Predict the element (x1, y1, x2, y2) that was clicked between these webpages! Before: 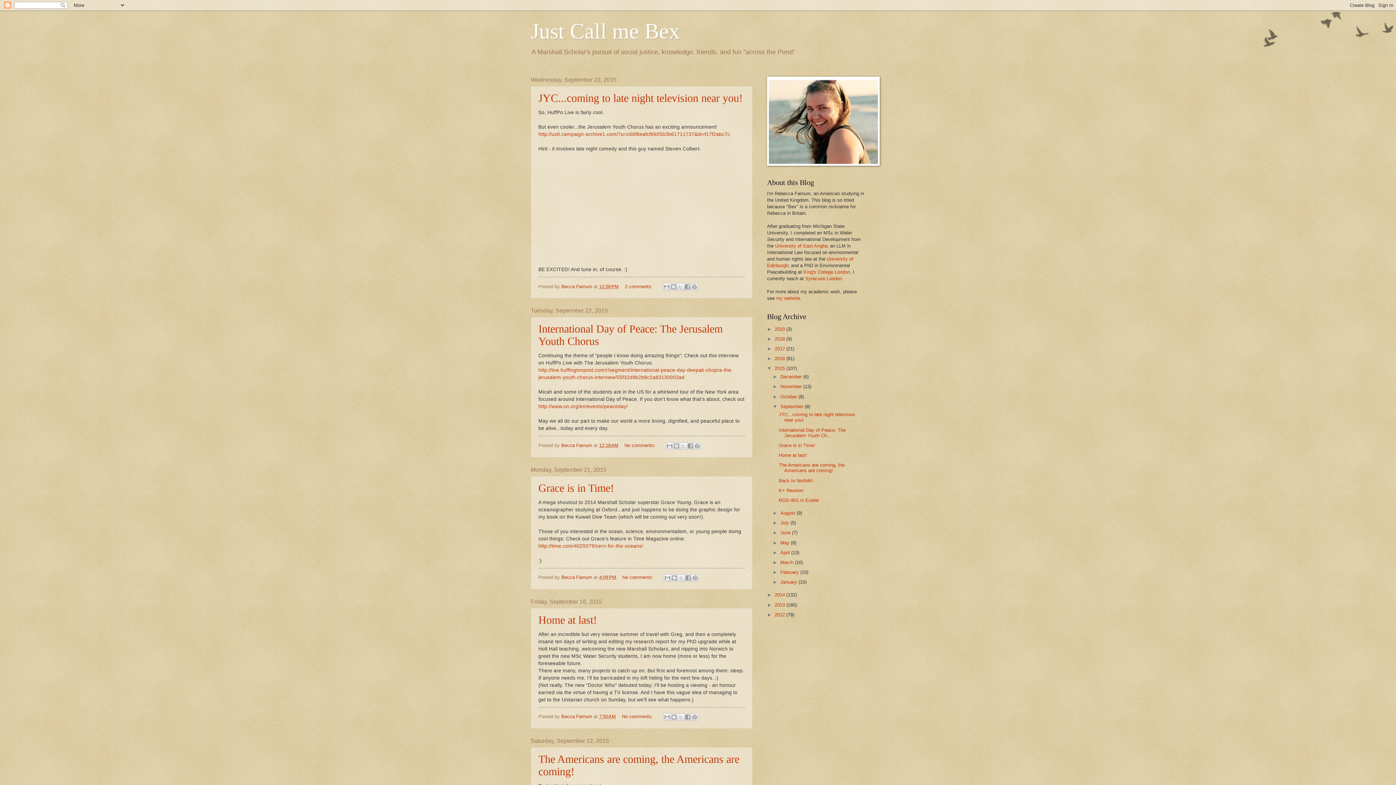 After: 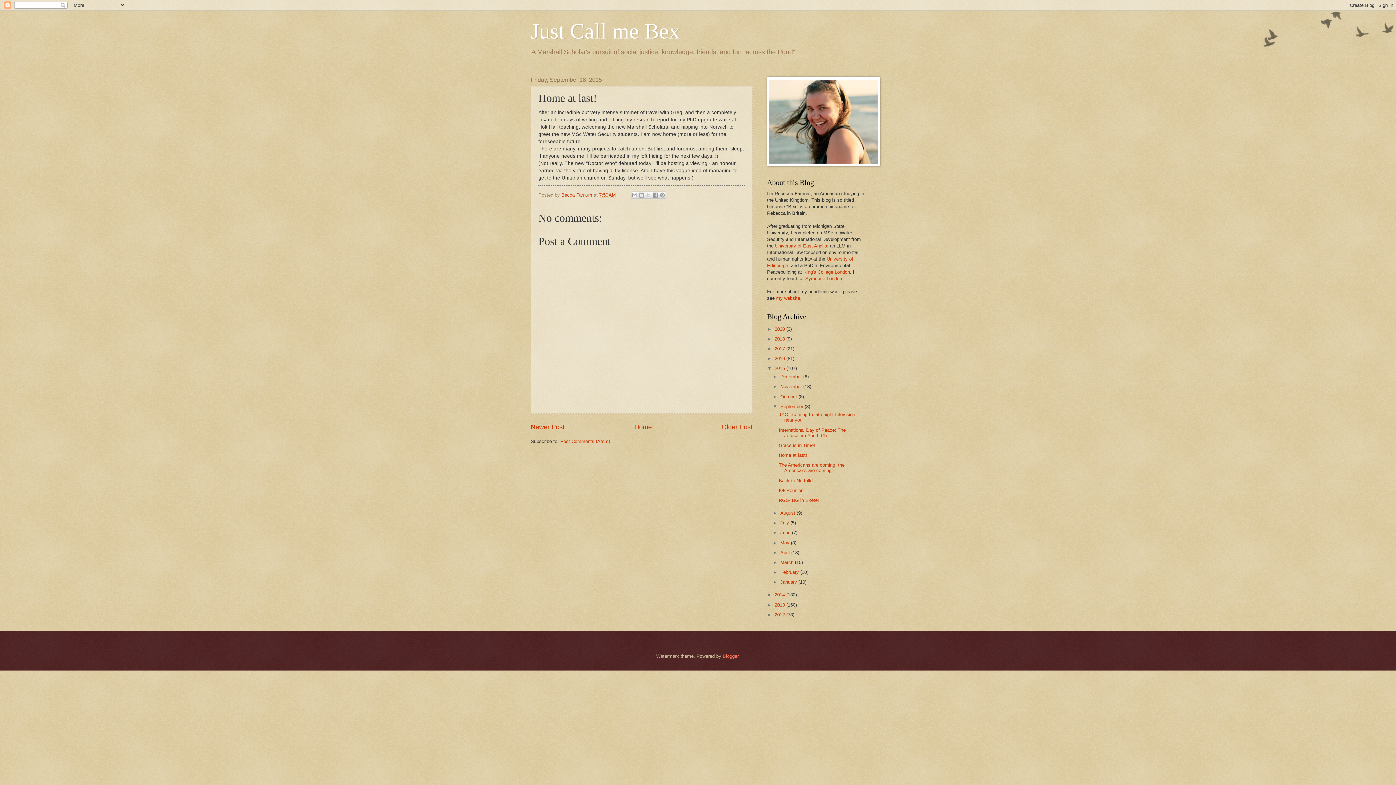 Action: bbox: (778, 452, 807, 458) label: Home at last!